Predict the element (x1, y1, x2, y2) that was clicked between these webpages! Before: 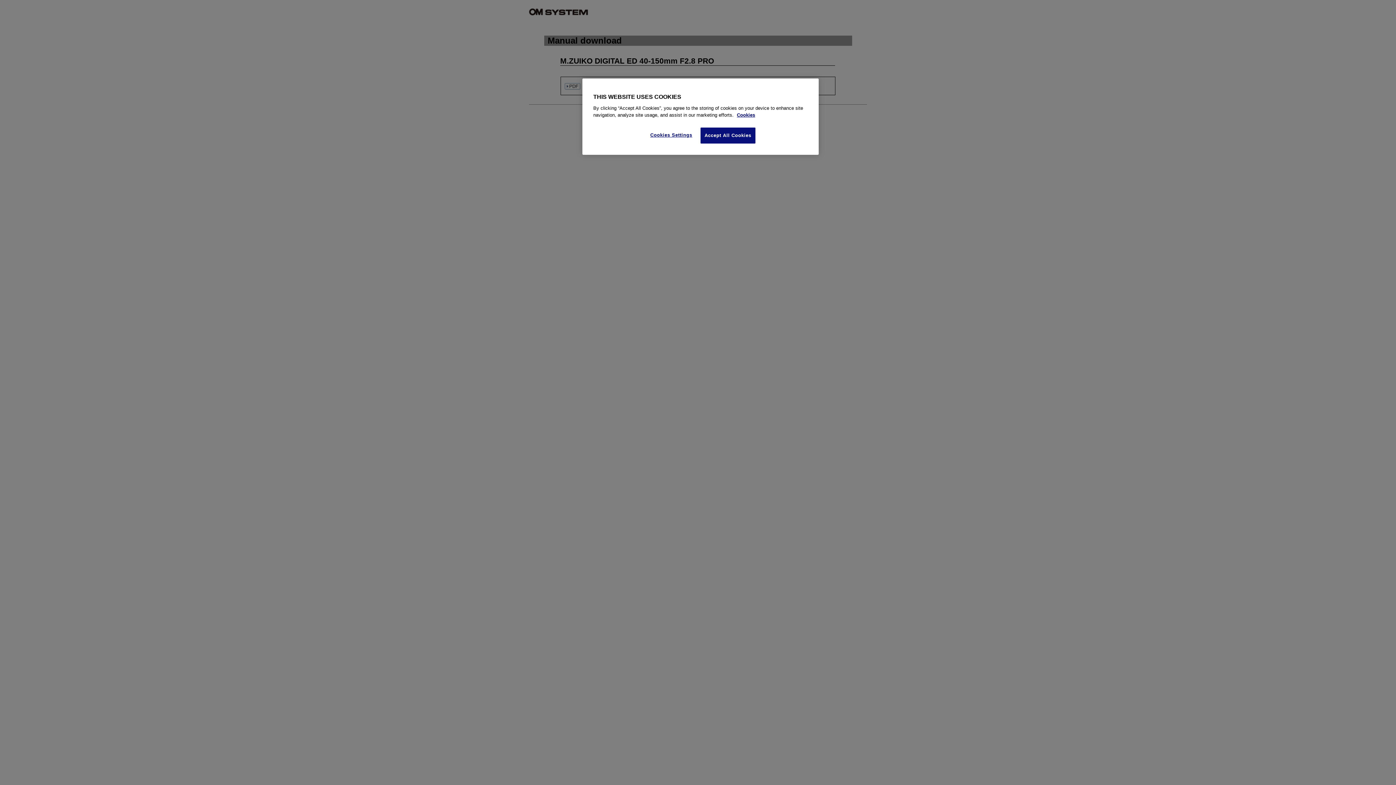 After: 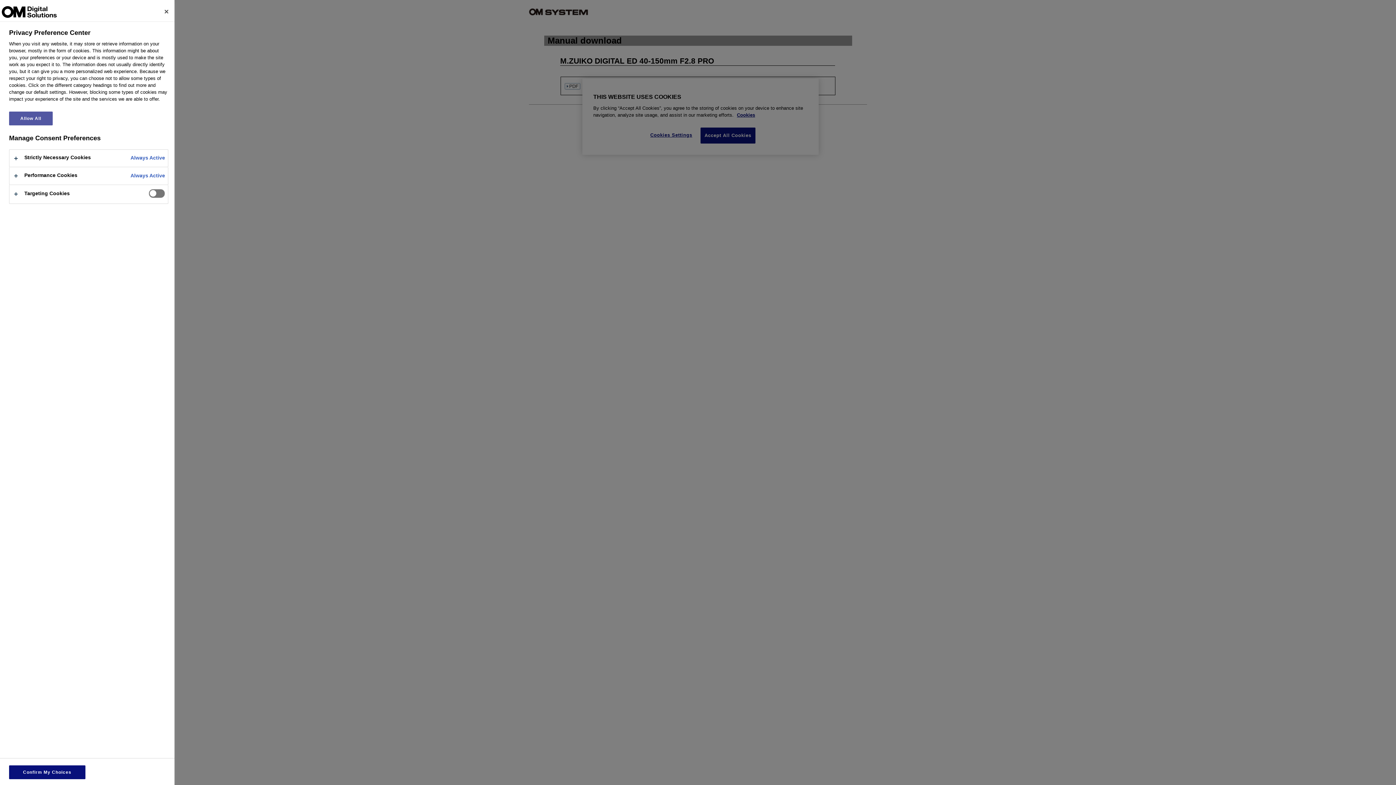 Action: bbox: (646, 127, 696, 142) label: Cookies Settings